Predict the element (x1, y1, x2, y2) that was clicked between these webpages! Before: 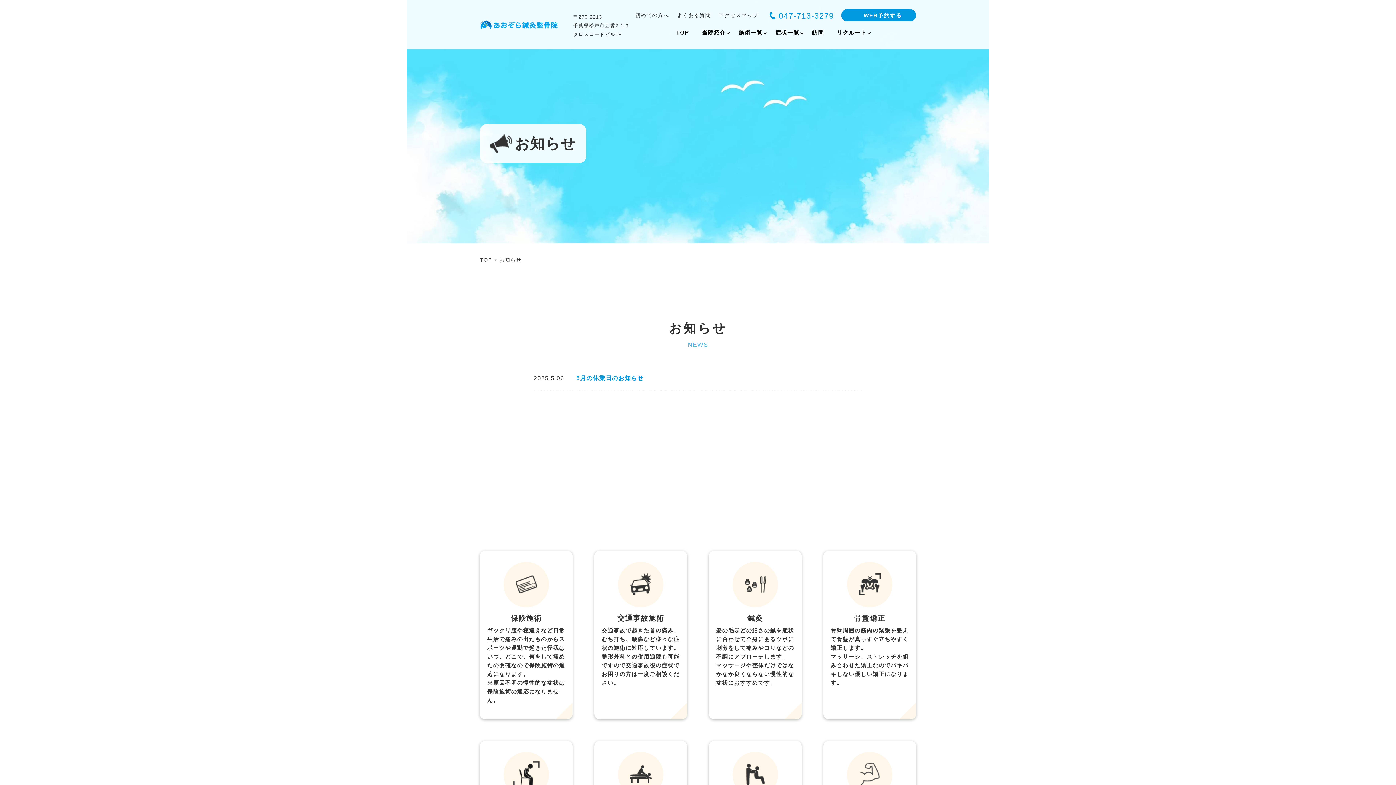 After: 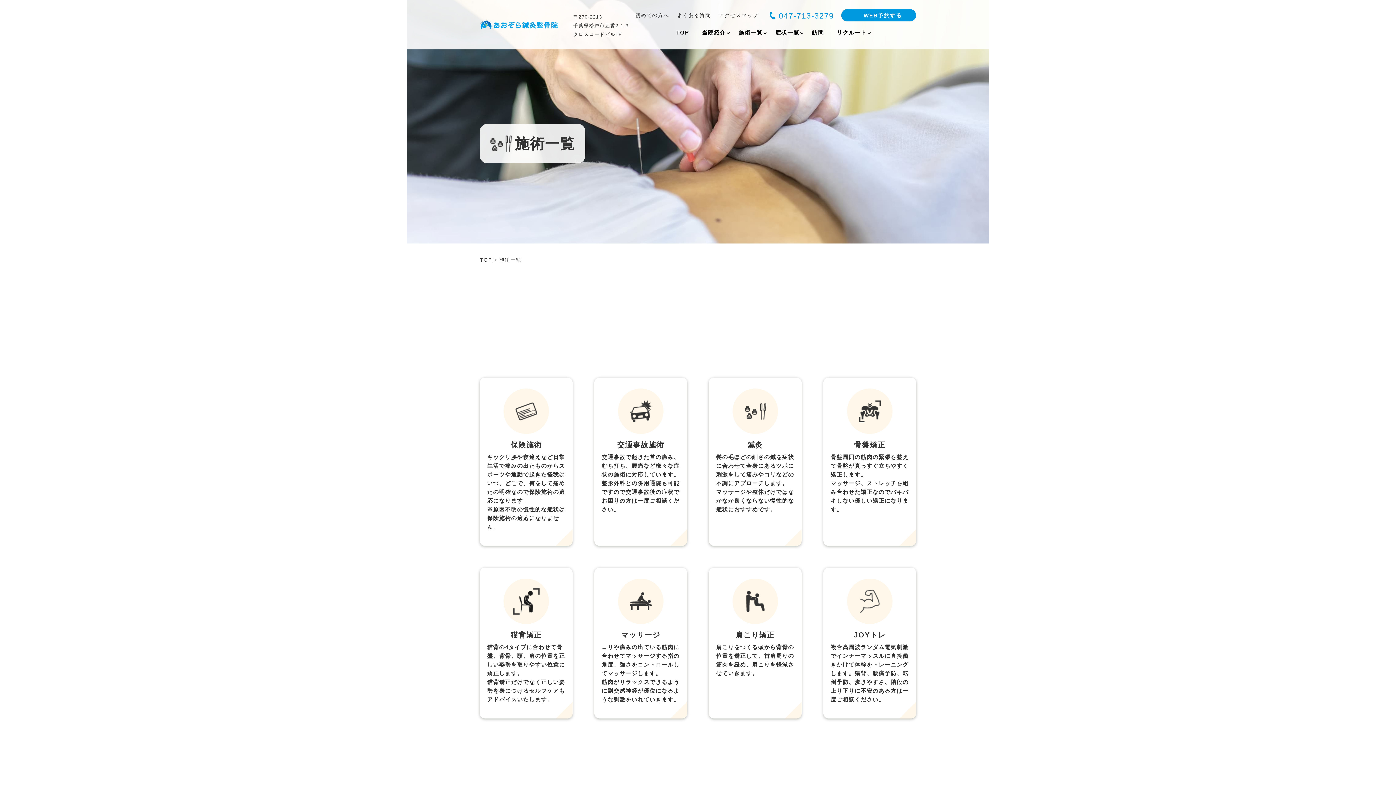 Action: label: 施術一覧 bbox: (733, 28, 770, 38)